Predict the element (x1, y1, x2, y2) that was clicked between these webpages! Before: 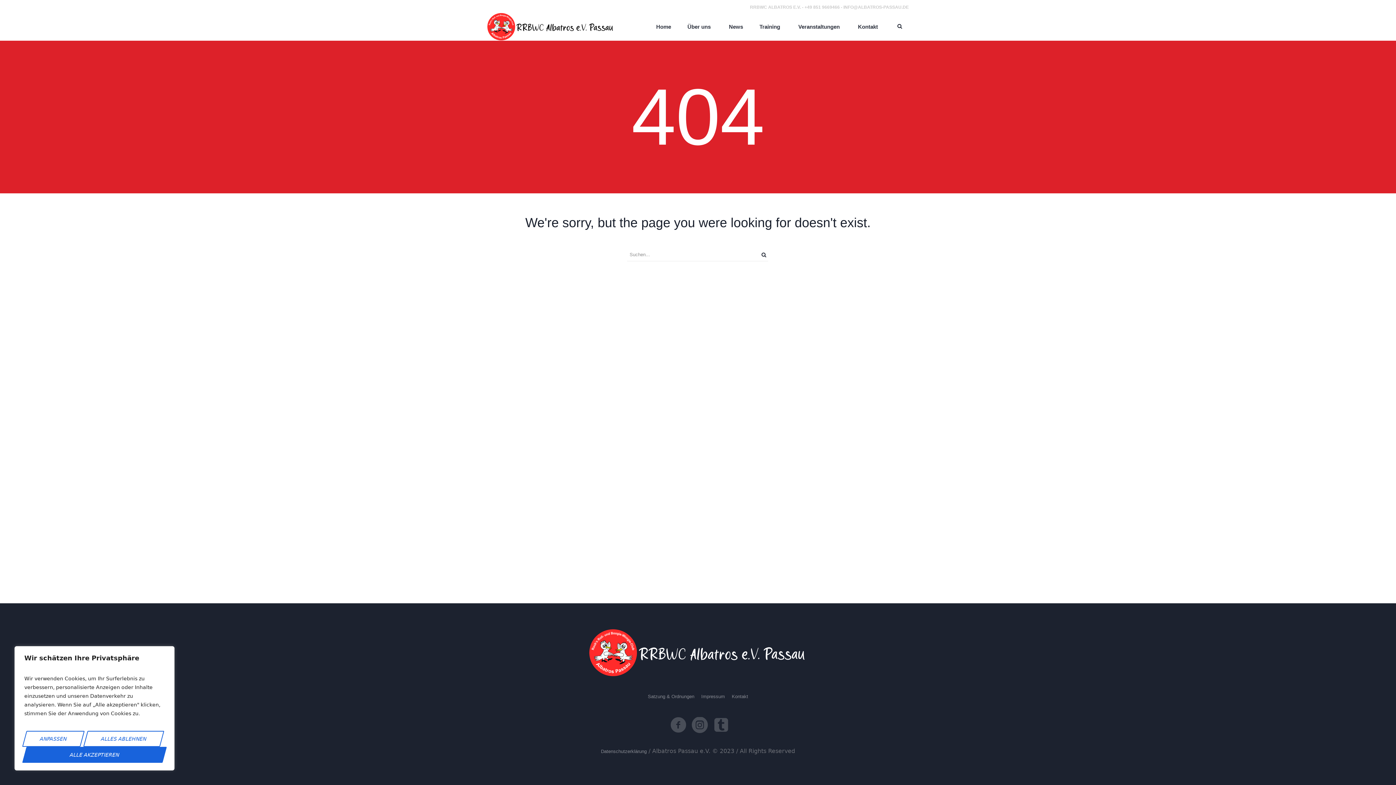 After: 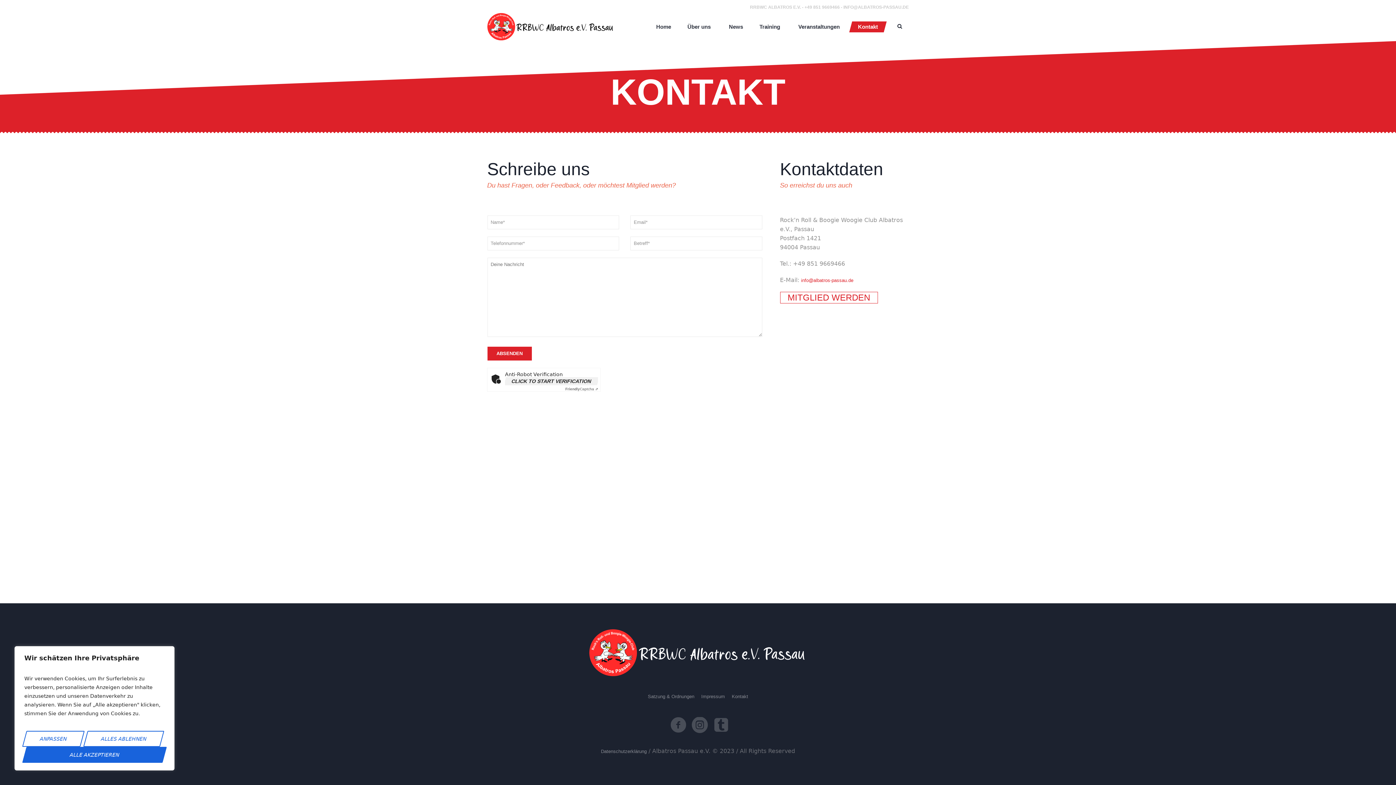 Action: label: Kontakt bbox: (732, 694, 748, 699)